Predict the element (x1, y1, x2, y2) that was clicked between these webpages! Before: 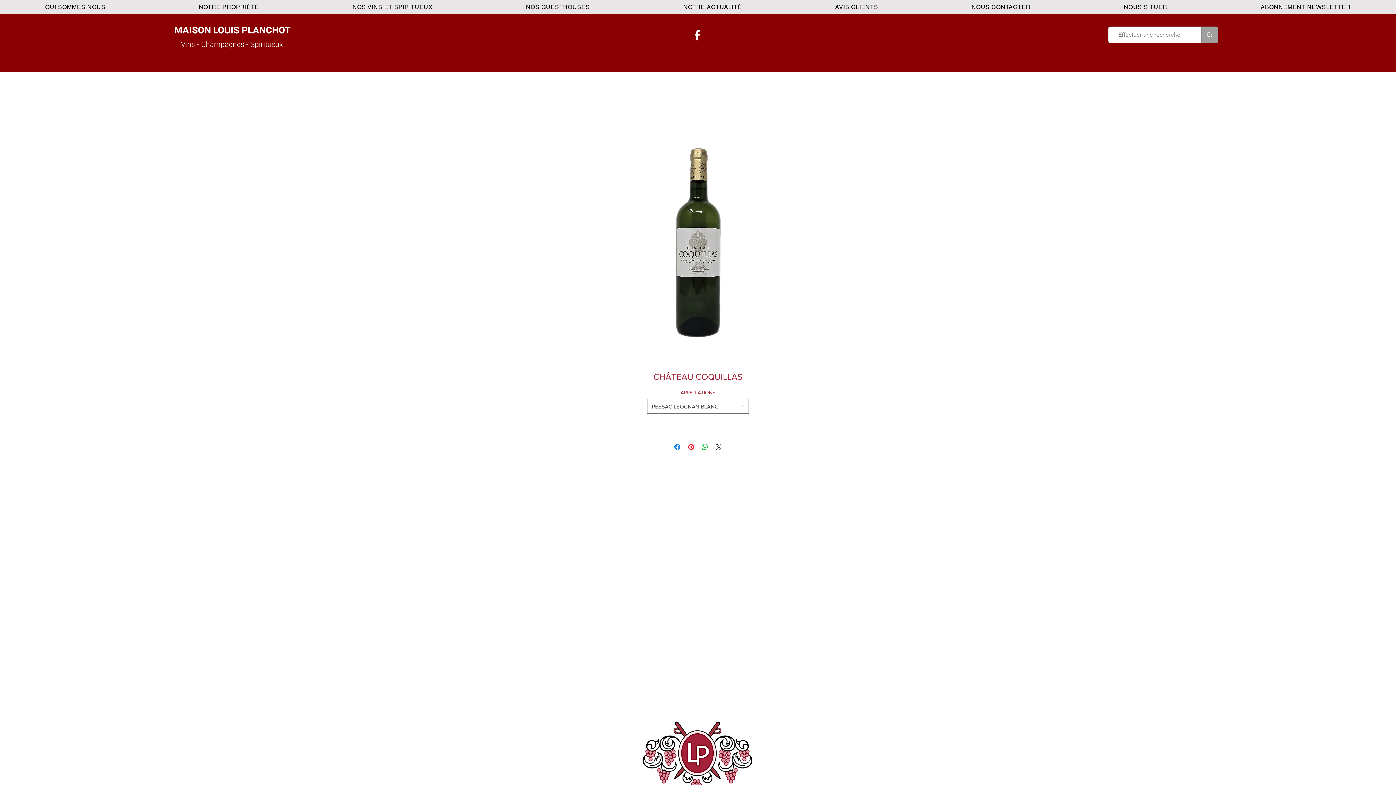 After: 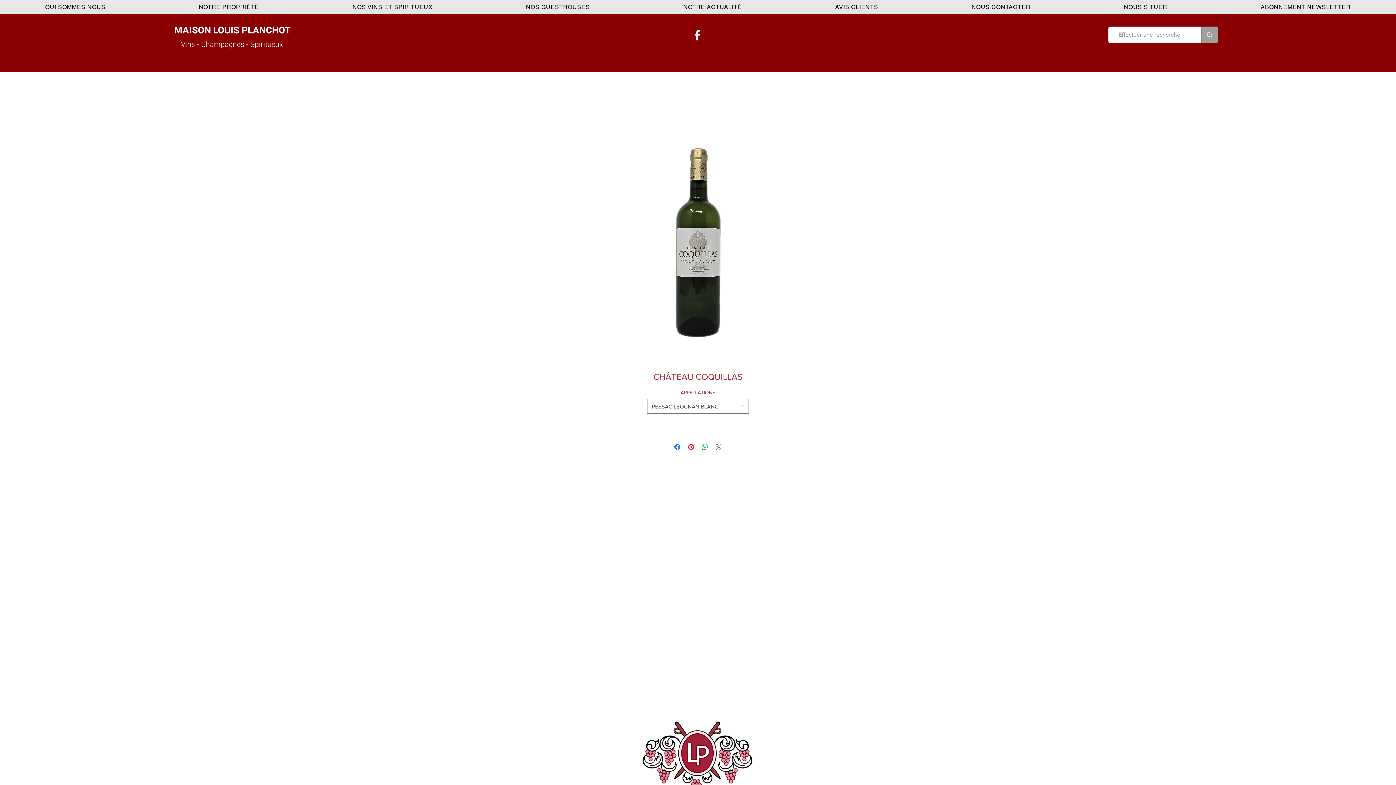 Action: label: Share on X bbox: (714, 442, 723, 451)